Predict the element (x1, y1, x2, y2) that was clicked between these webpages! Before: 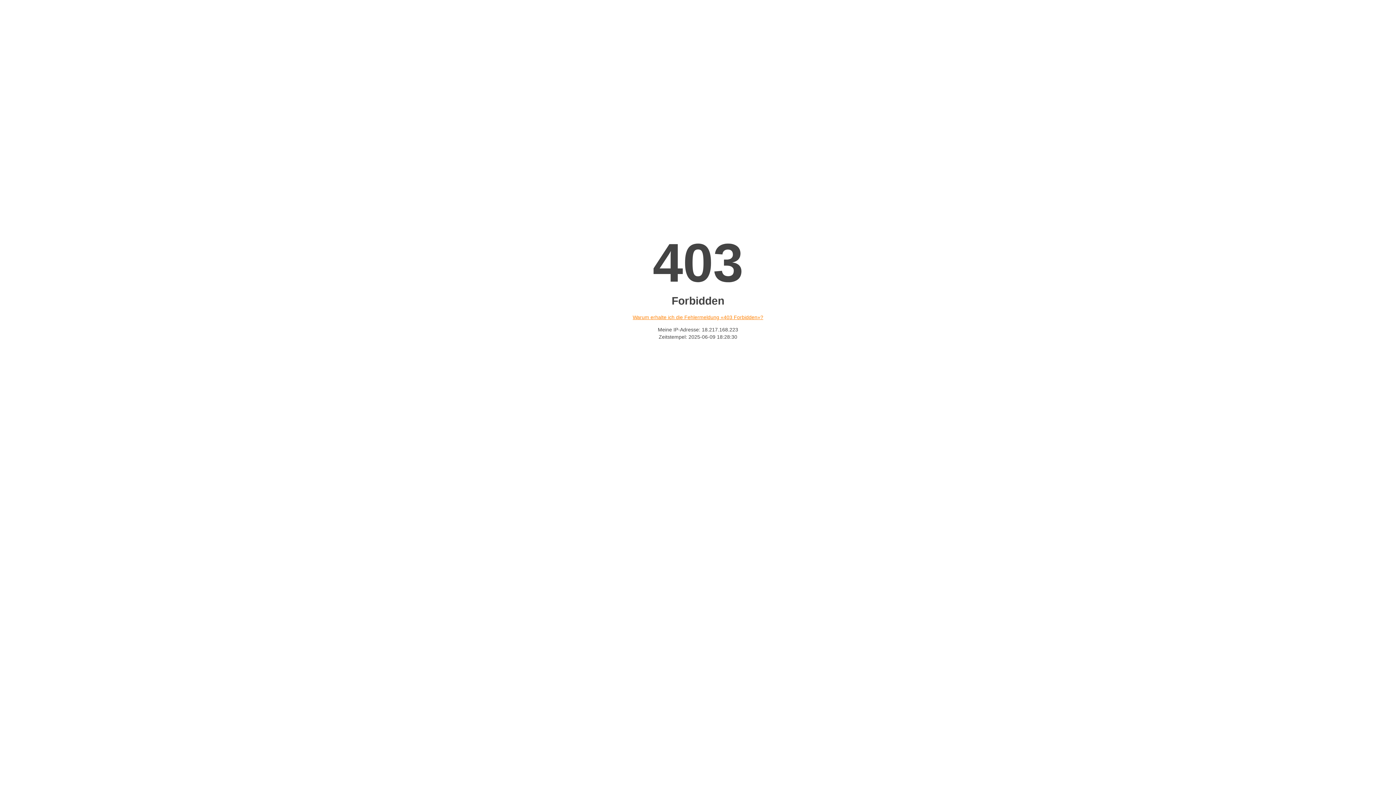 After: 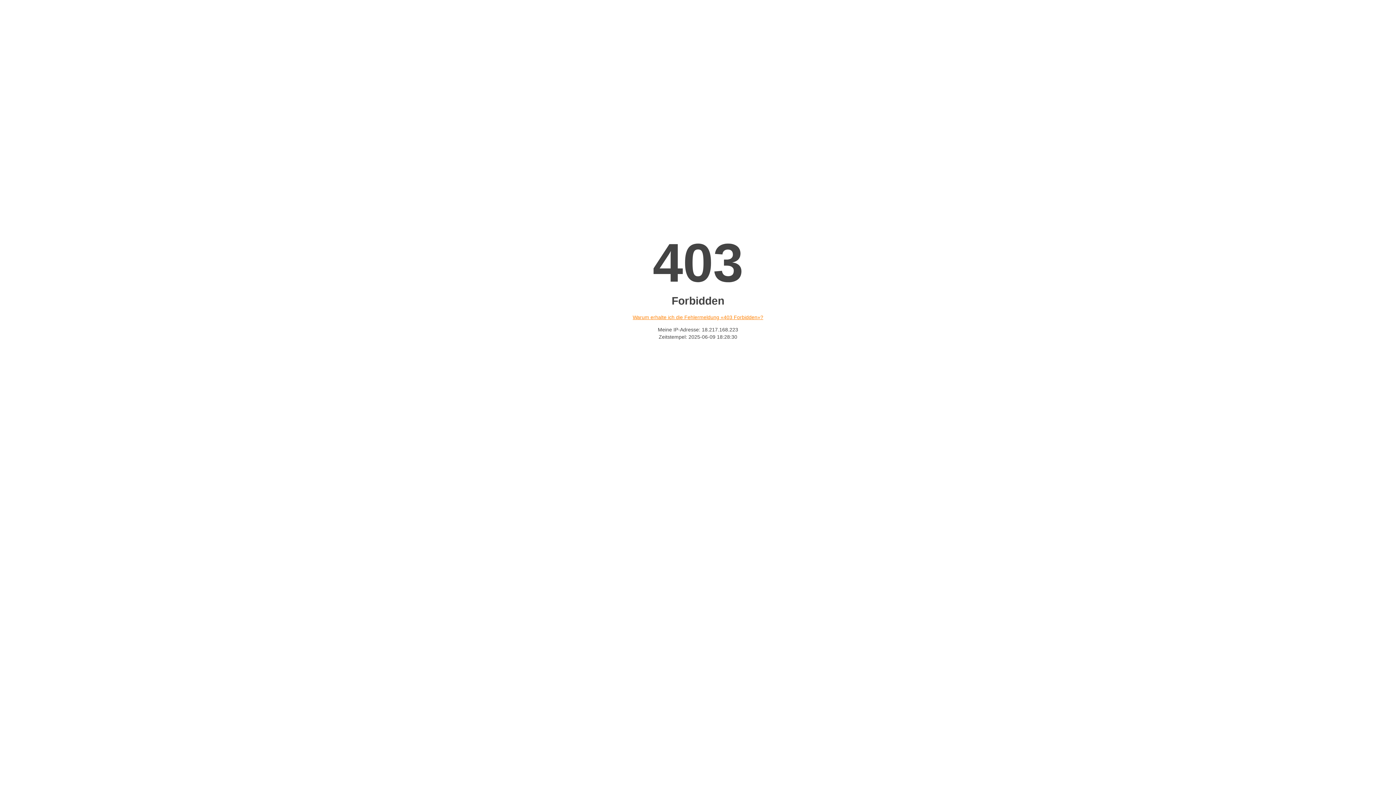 Action: bbox: (632, 314, 763, 320) label: Warum erhalte ich die Fehlermeldung «403 Forbidden»?